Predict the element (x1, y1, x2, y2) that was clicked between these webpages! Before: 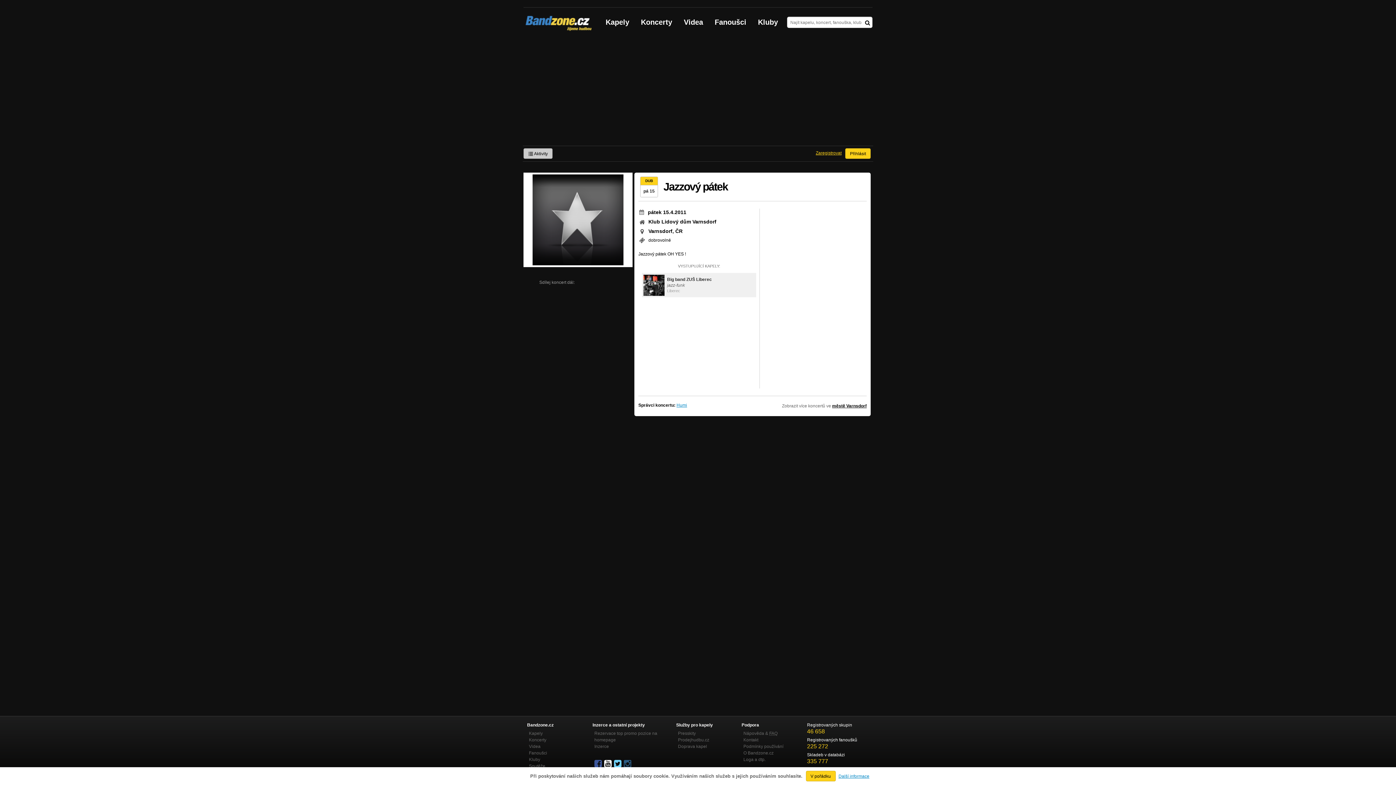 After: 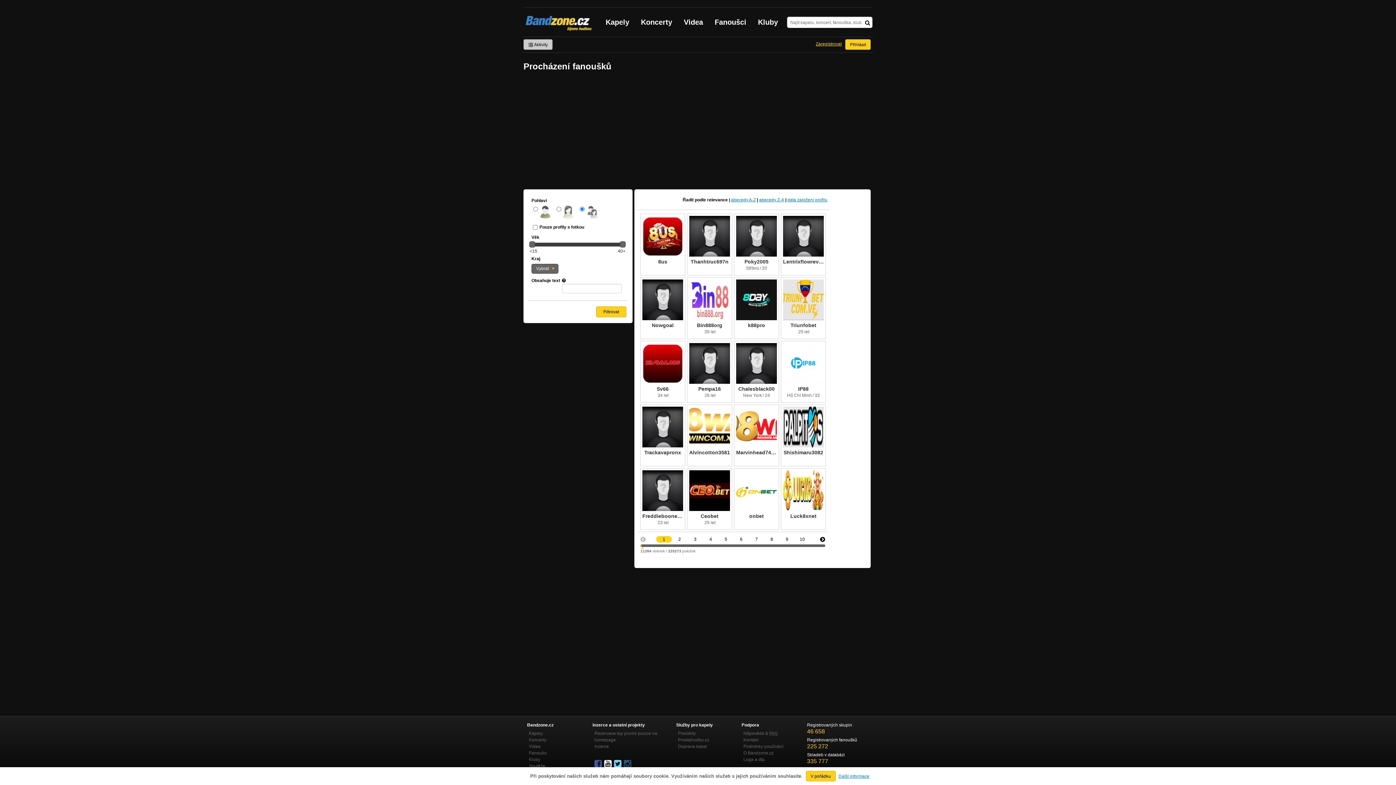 Action: label: Fanoušci bbox: (529, 750, 547, 756)